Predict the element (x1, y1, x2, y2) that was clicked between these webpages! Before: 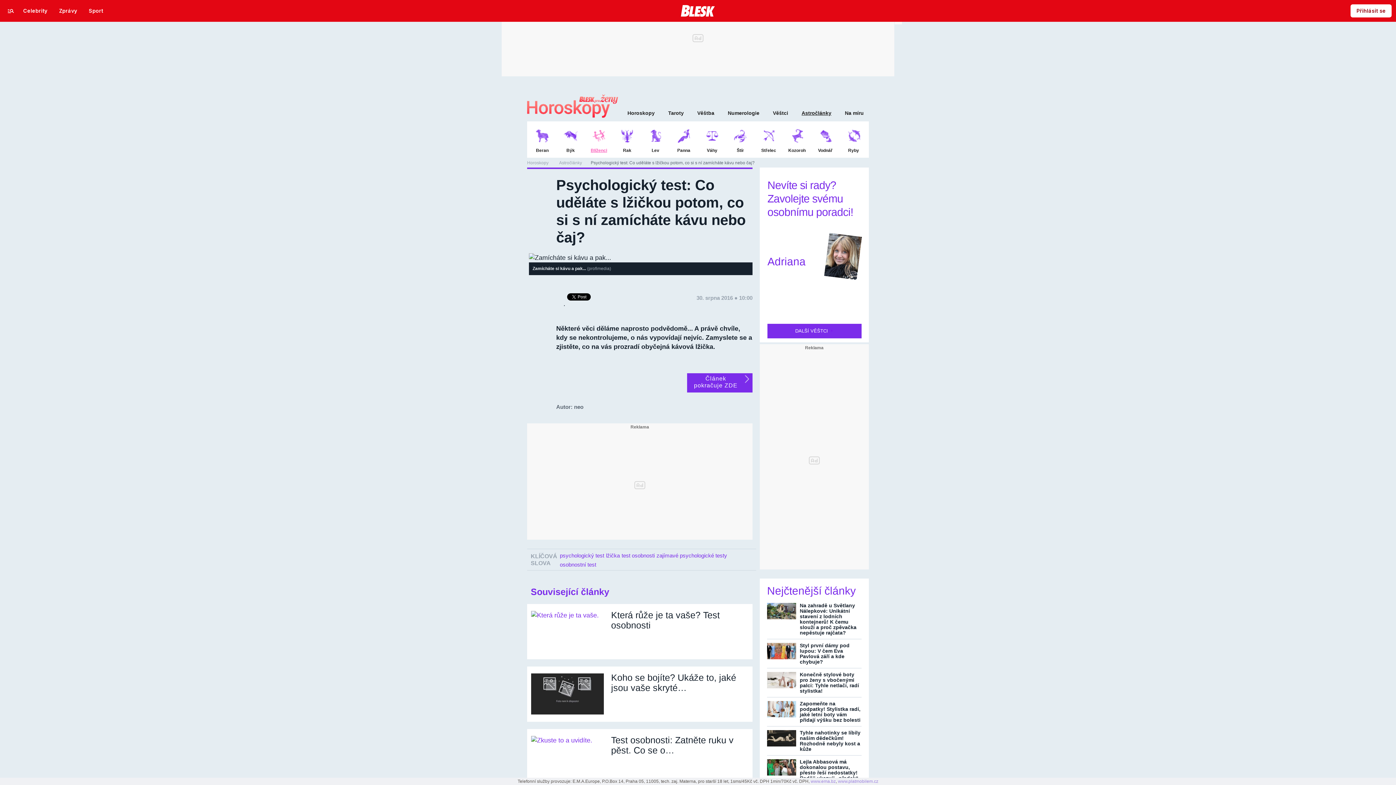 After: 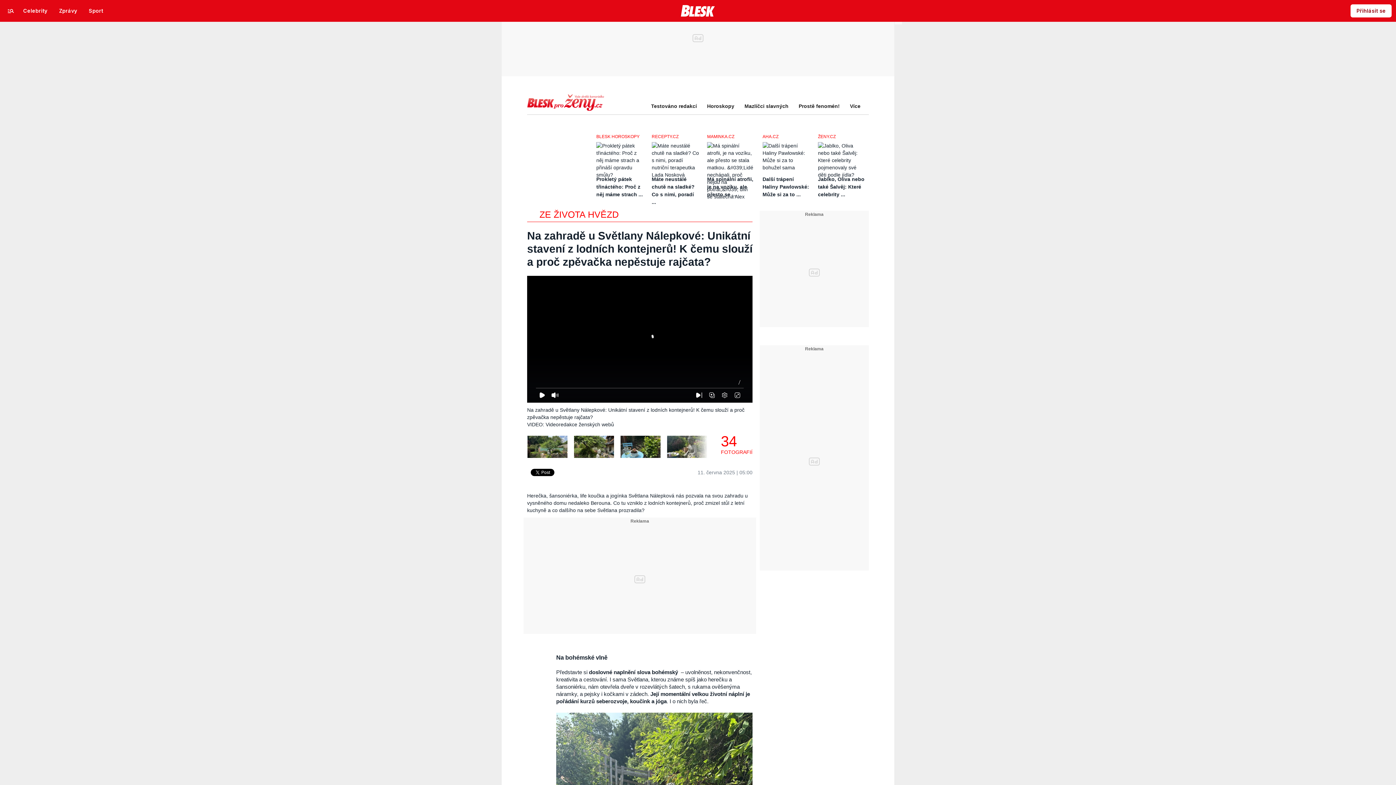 Action: label: Na zahradě u Světlany Nálepkové: Unikátní stavení z lodních kontejnerů! K čemu slouží a proč zpěvačka nepěstuje rajčata? bbox: (800, 602, 856, 636)